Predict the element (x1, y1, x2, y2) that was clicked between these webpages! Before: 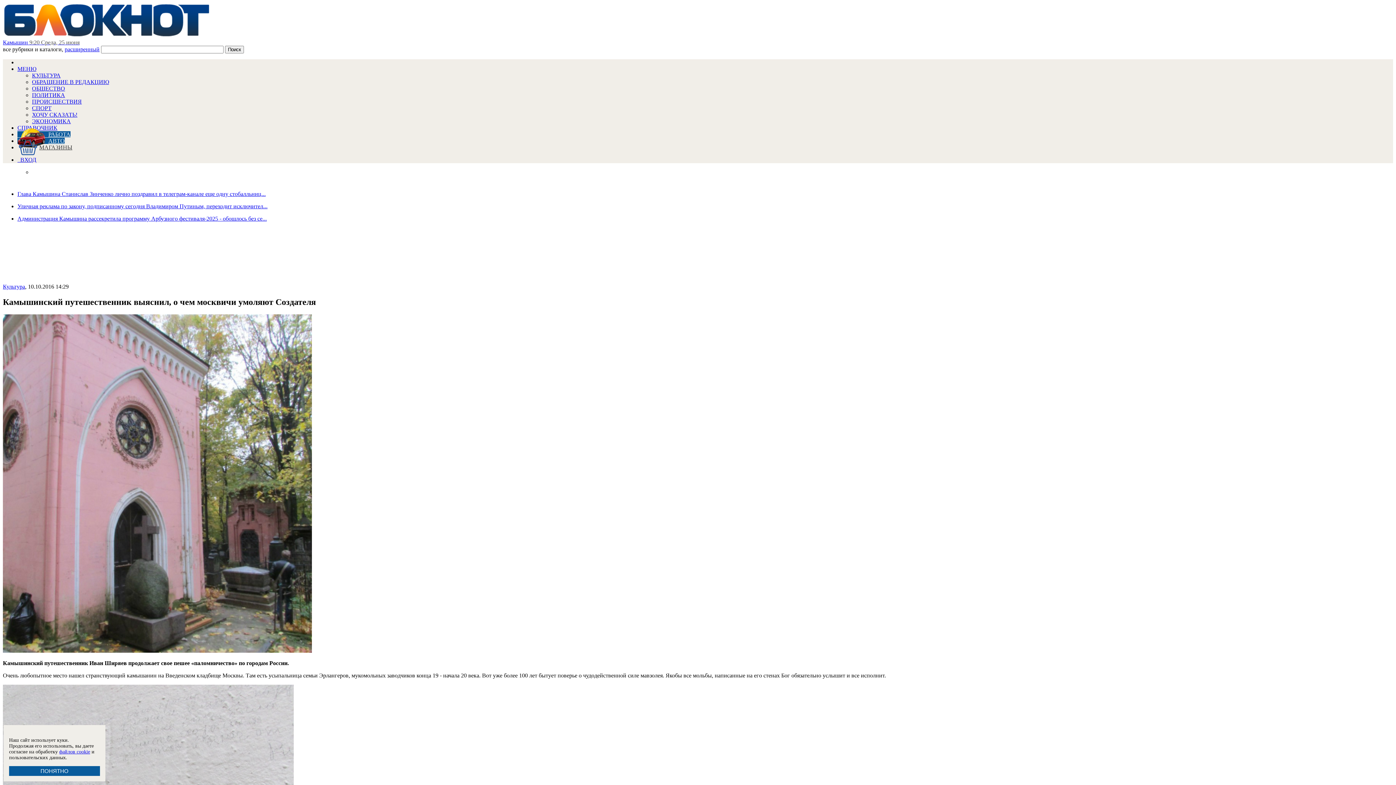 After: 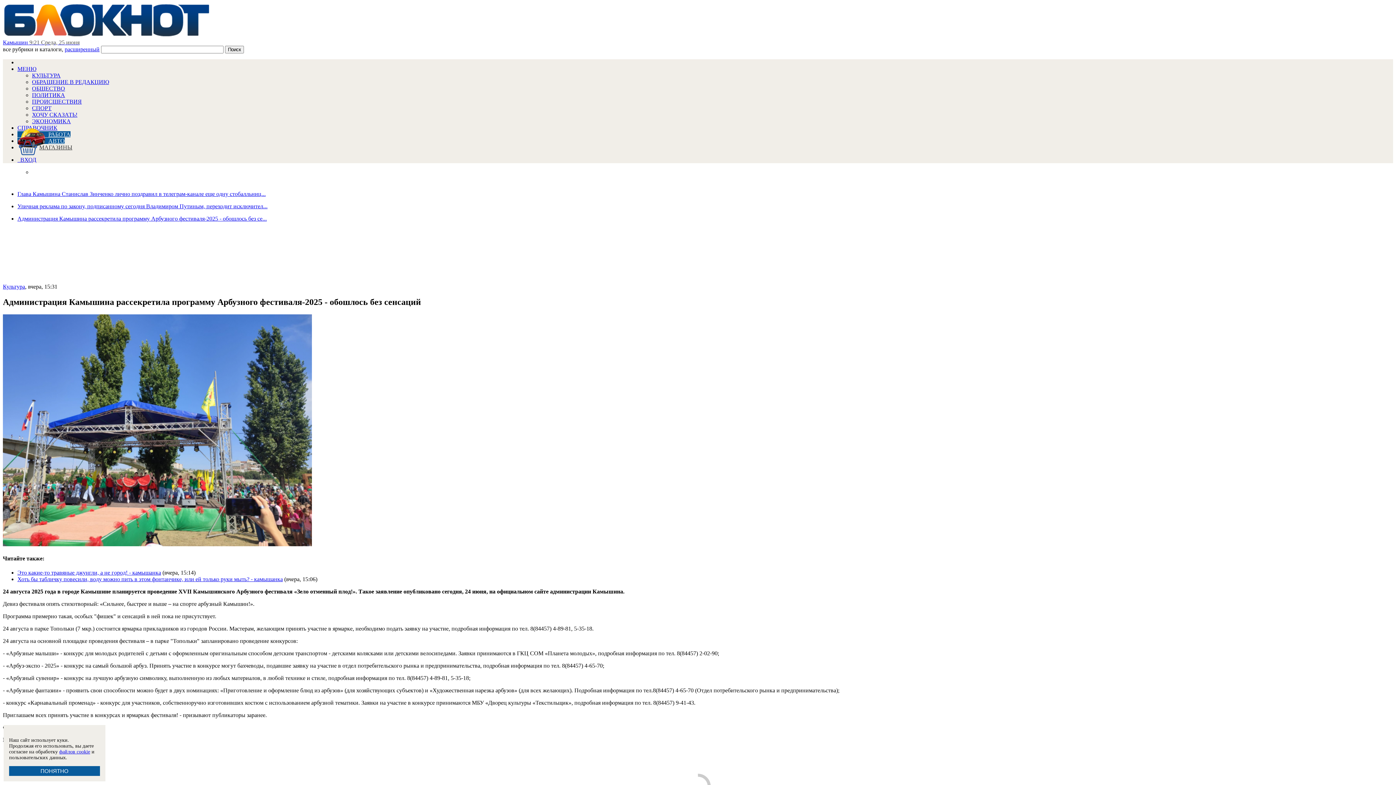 Action: label: Администрация Камышина рассекретила программу Арбузного фестиваля-2025 - обошлось без се... bbox: (17, 215, 1393, 222)